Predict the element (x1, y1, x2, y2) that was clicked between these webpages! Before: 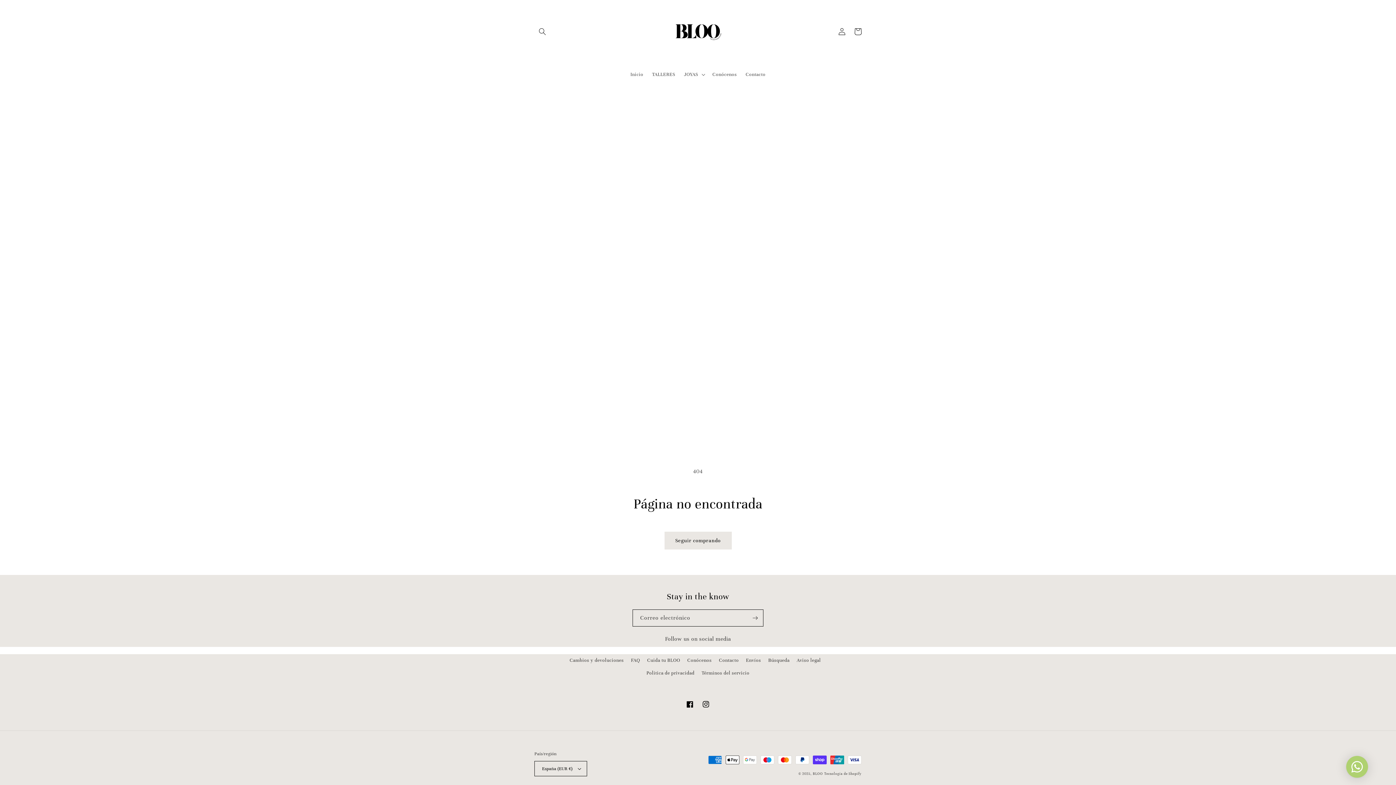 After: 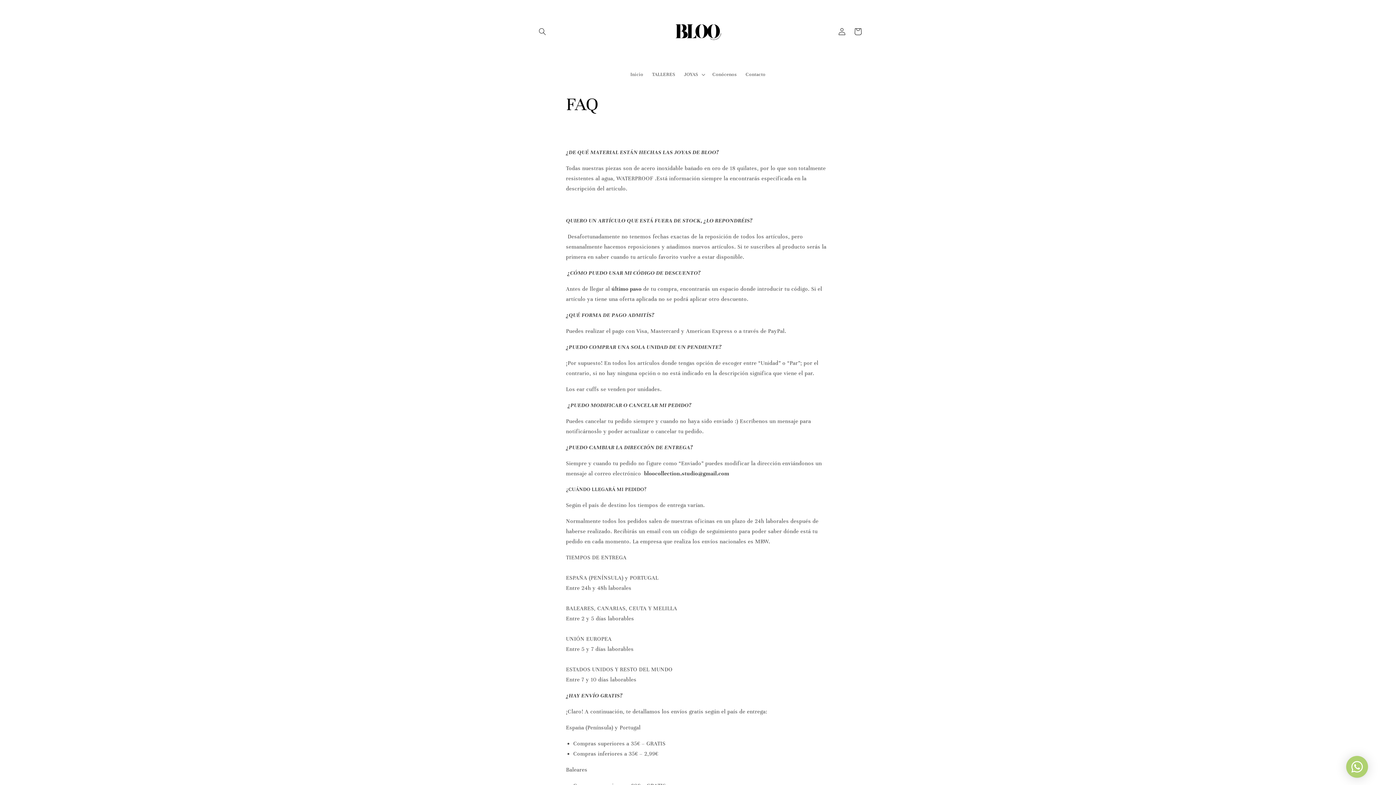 Action: label: FAQ bbox: (631, 654, 640, 667)